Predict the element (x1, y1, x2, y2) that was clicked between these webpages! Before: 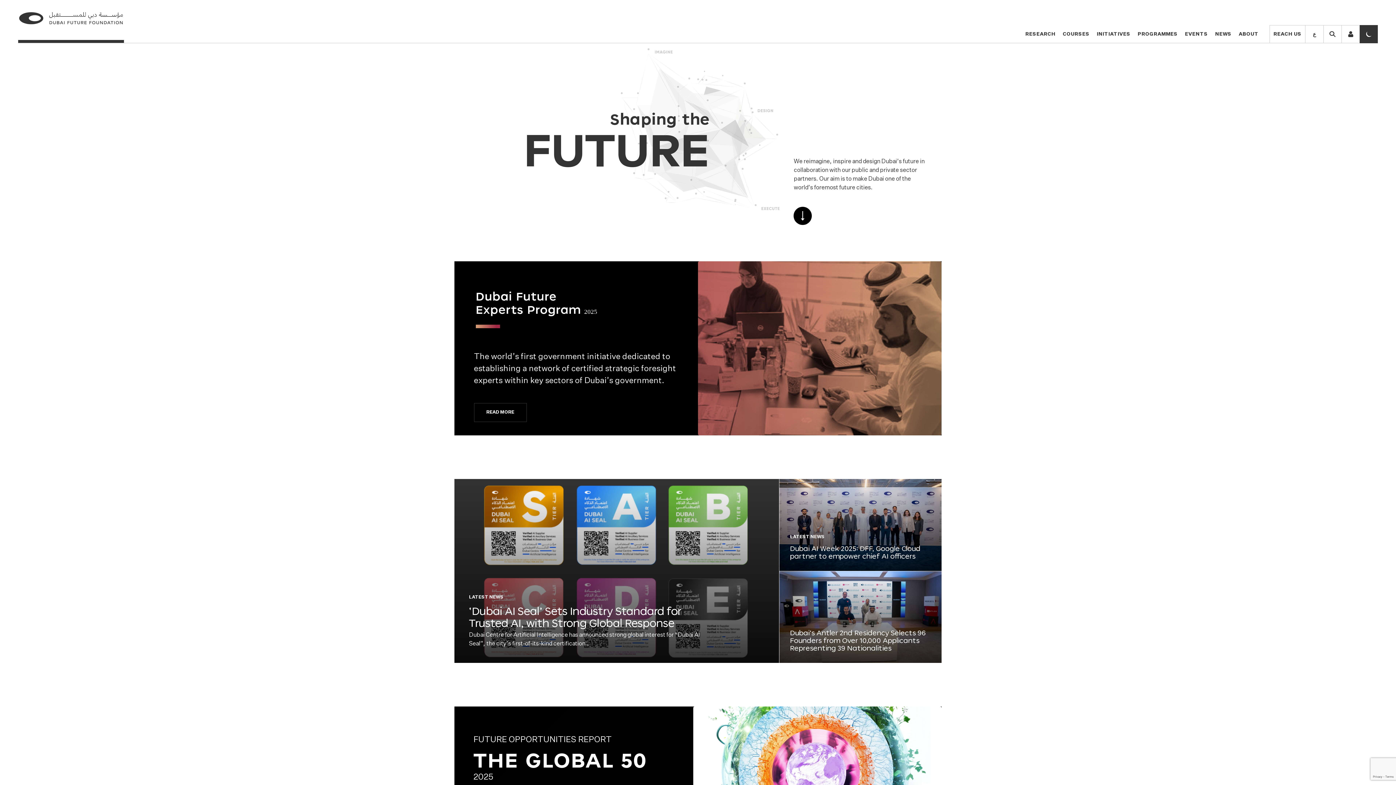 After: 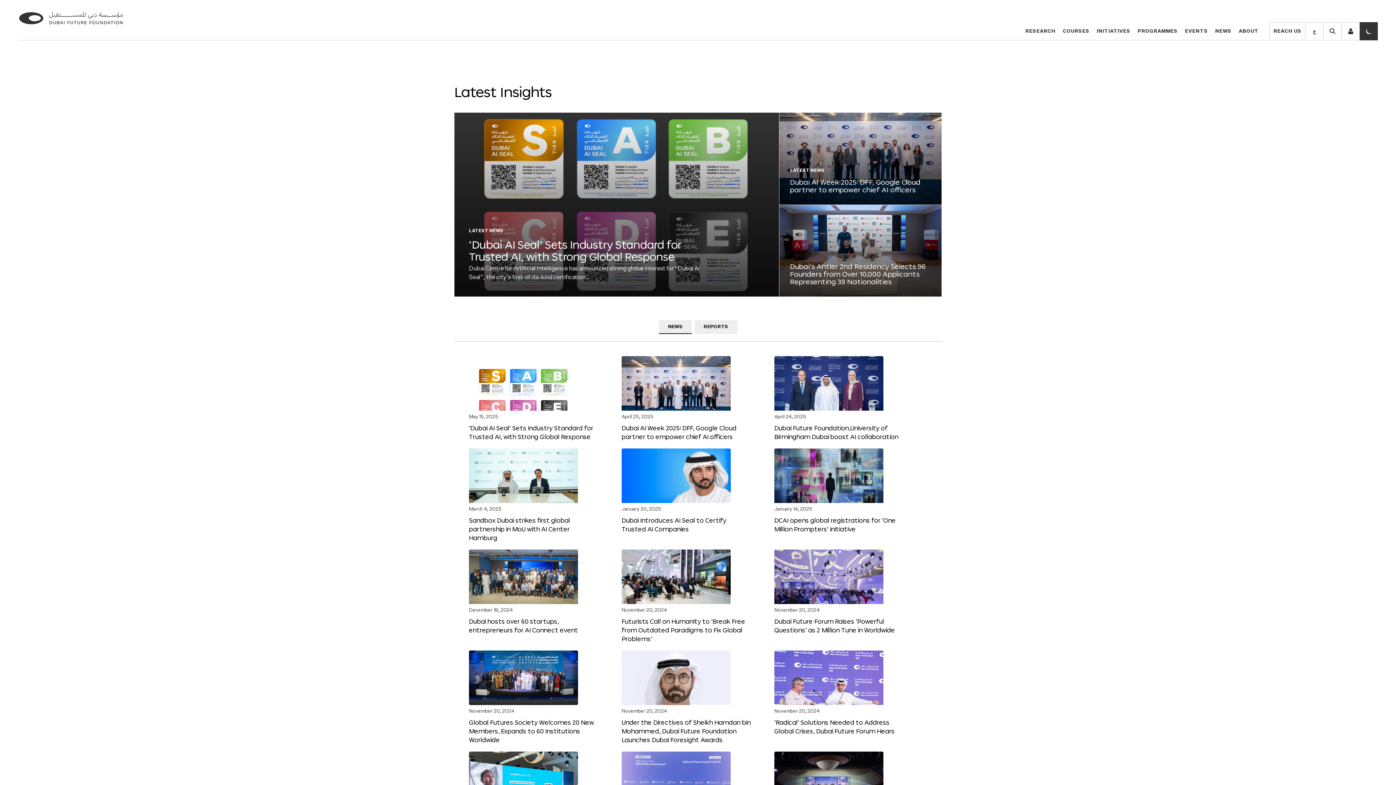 Action: label: LATEST NEWS bbox: (790, 535, 824, 539)